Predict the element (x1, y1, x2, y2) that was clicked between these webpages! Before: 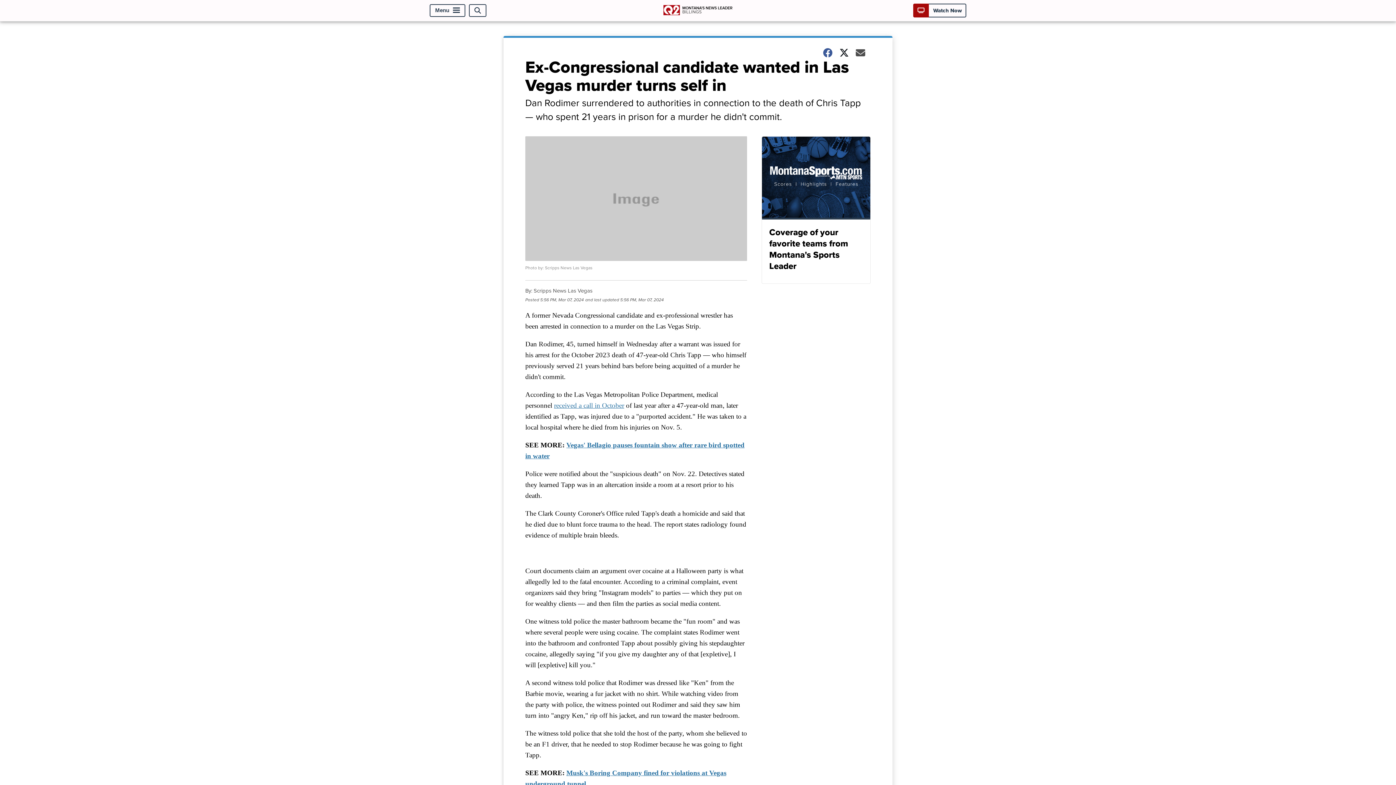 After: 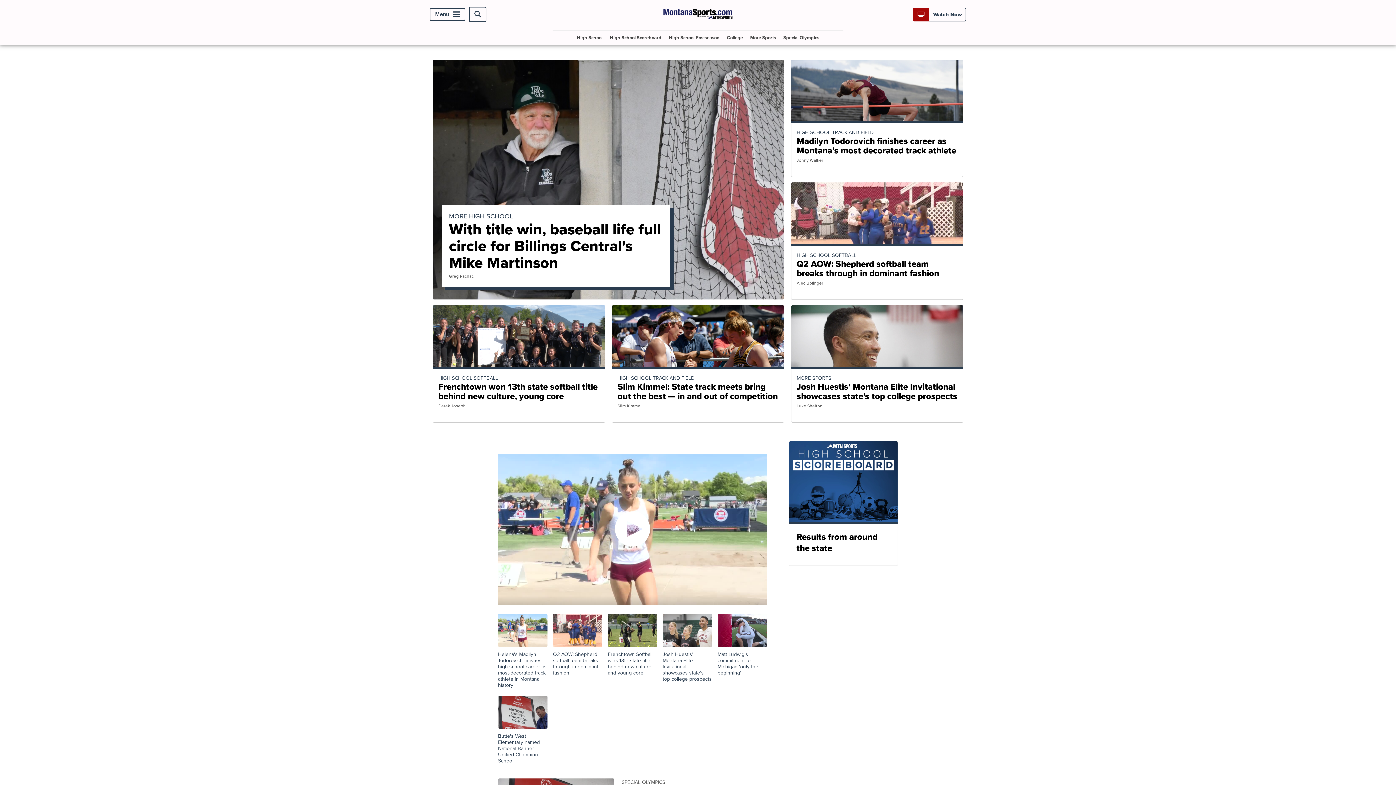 Action: bbox: (761, 136, 870, 283) label: Coverage of your favorite teams from Montana's Sports Leader